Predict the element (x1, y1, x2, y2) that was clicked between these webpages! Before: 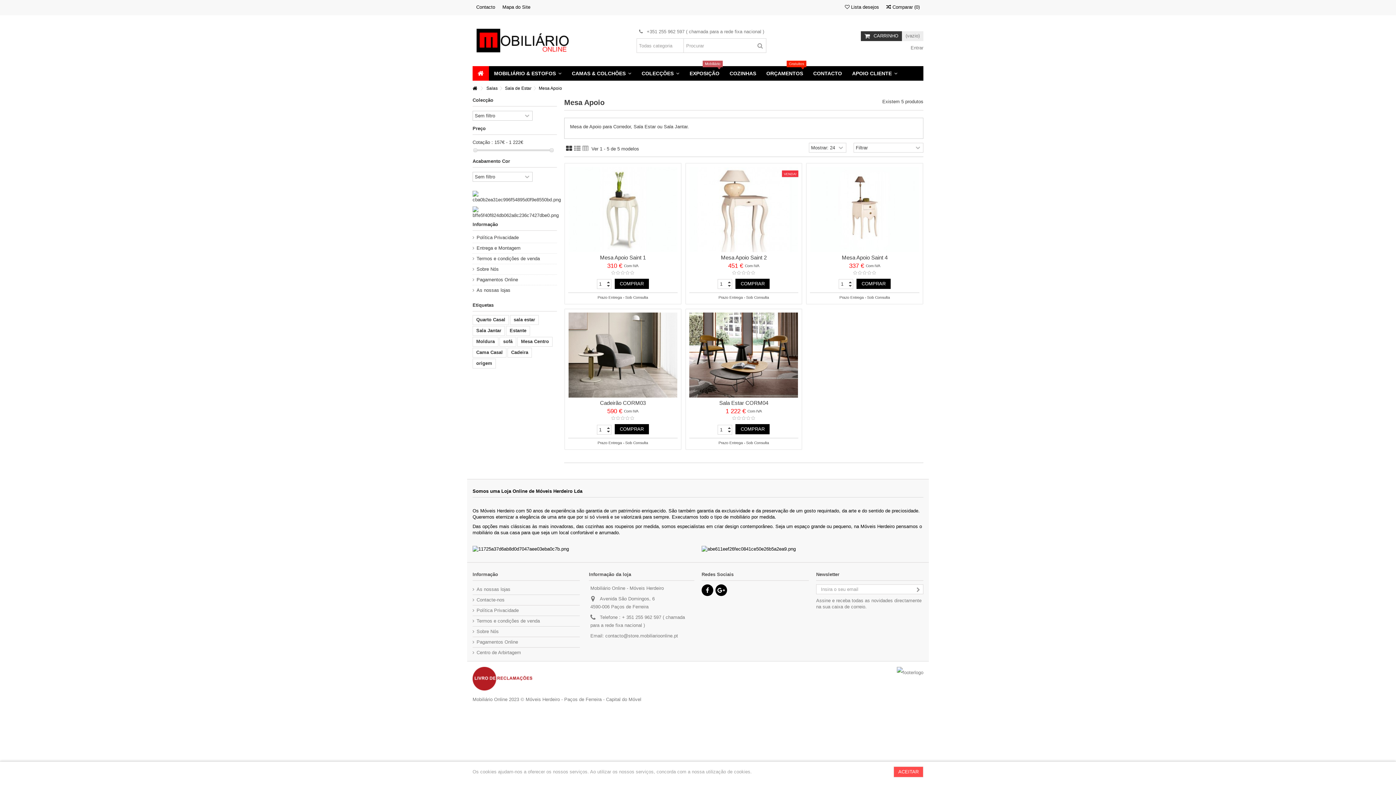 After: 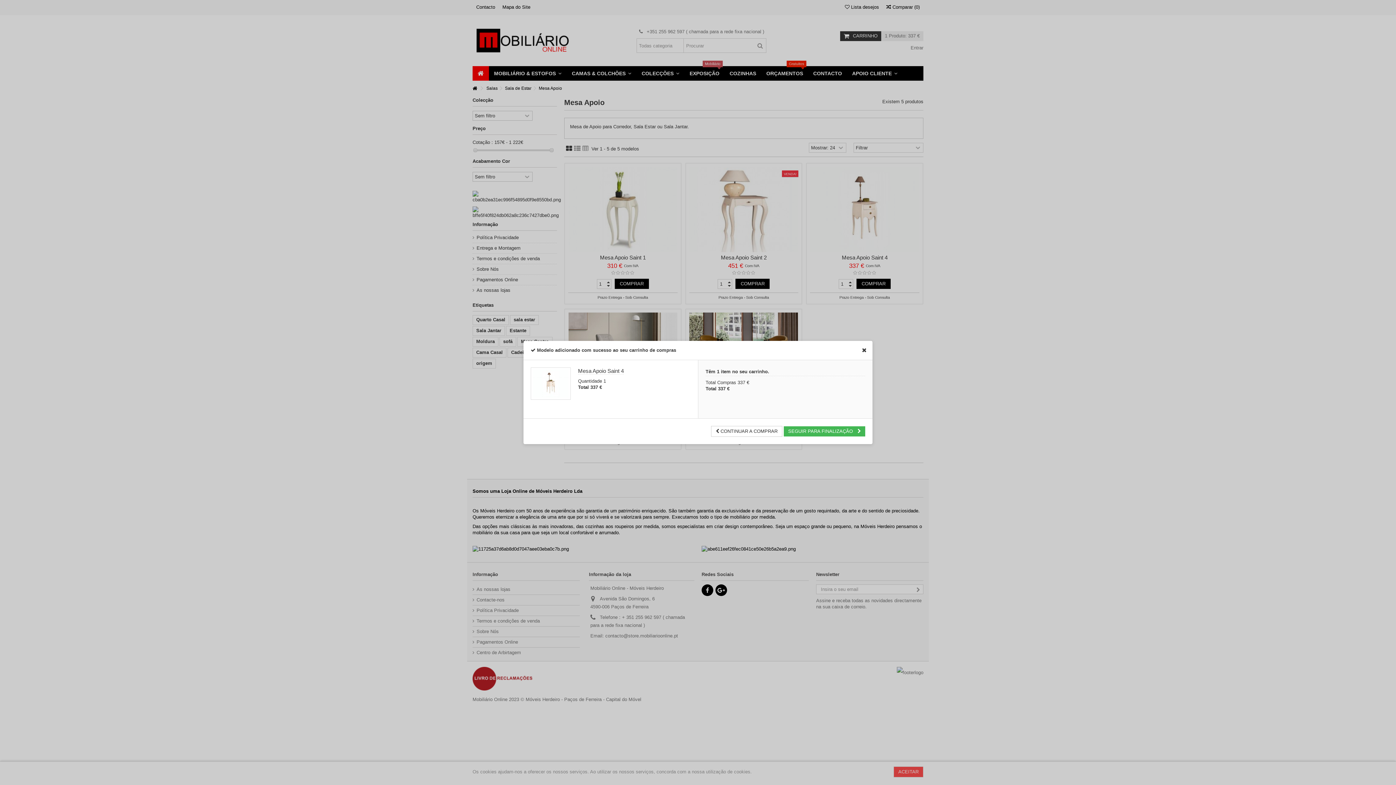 Action: bbox: (856, 278, 890, 288) label: COMPRAR